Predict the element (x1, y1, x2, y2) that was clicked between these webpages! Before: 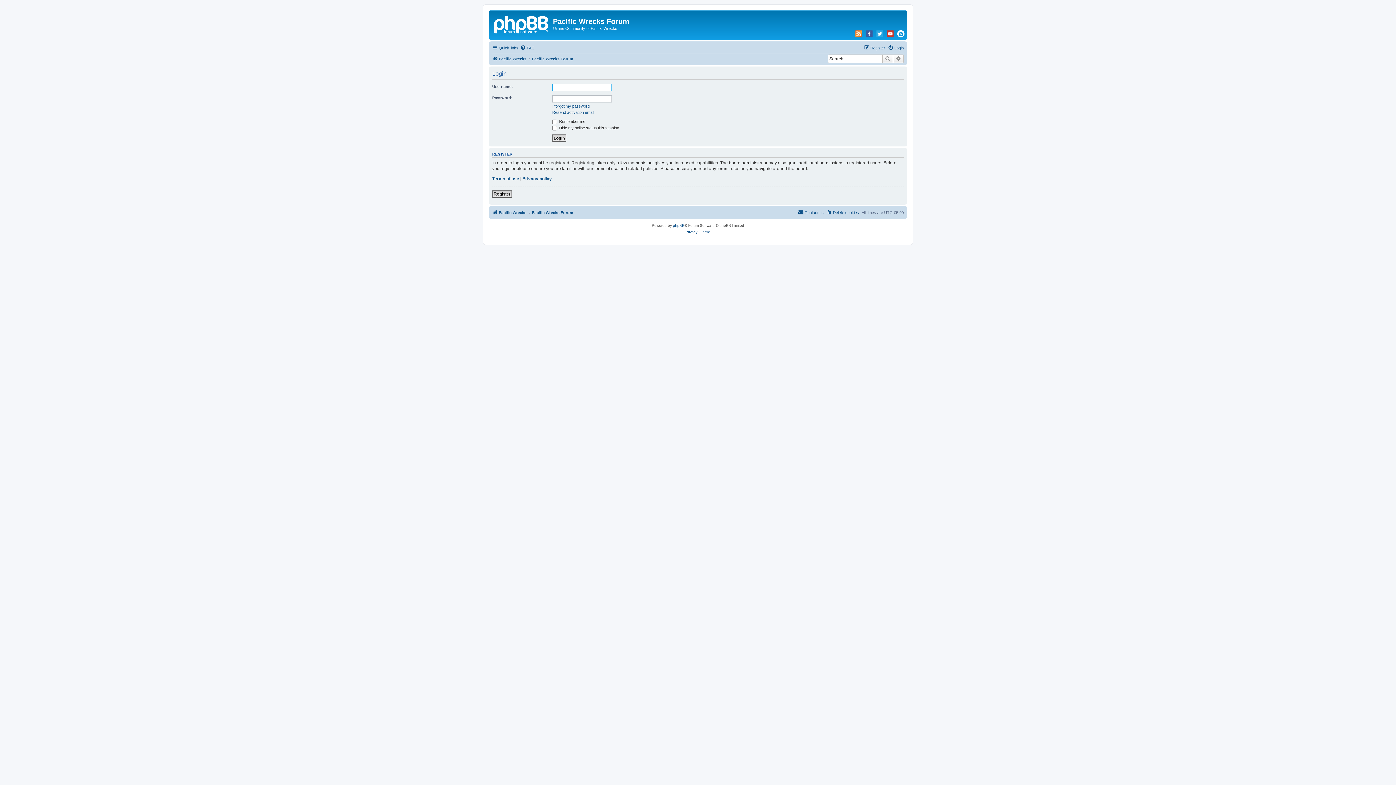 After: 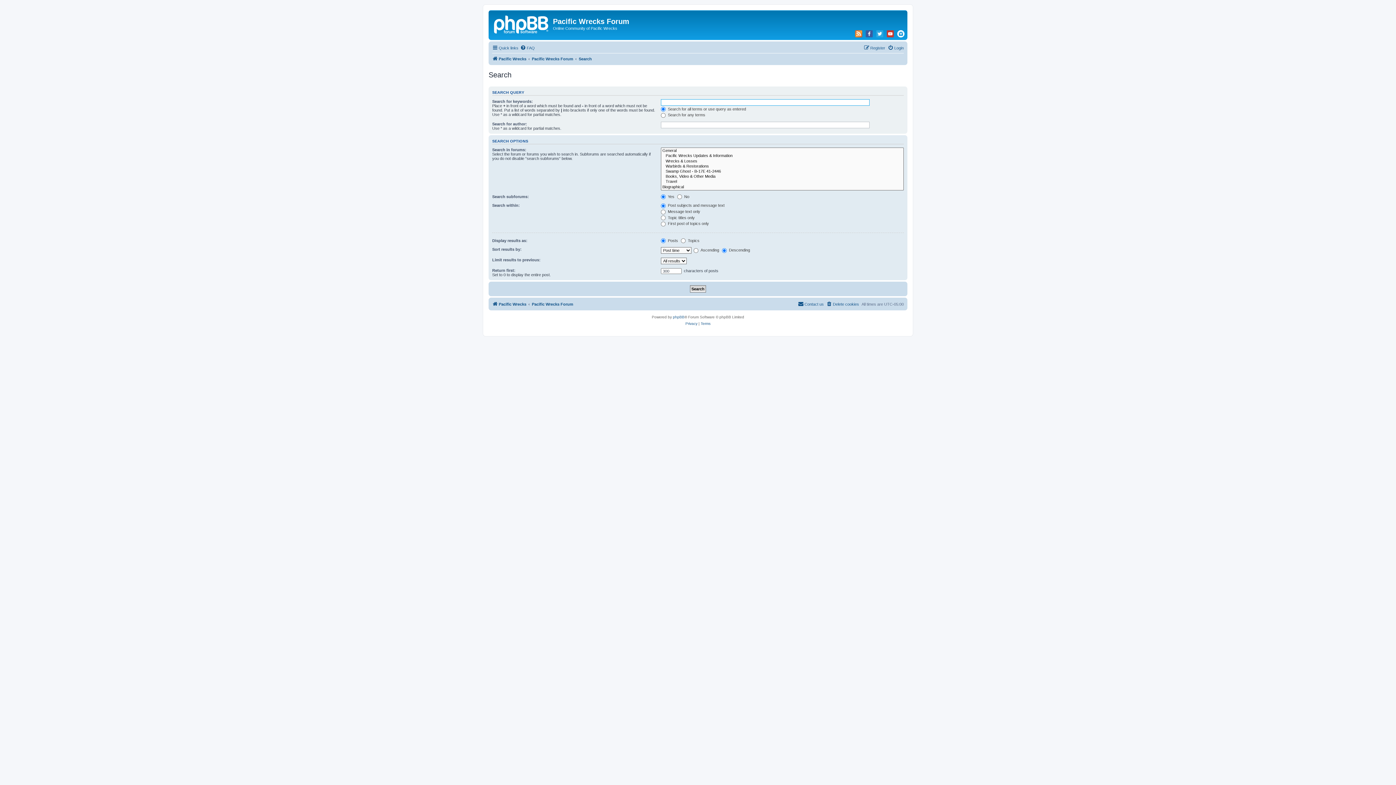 Action: label: Advanced search bbox: (893, 54, 904, 63)